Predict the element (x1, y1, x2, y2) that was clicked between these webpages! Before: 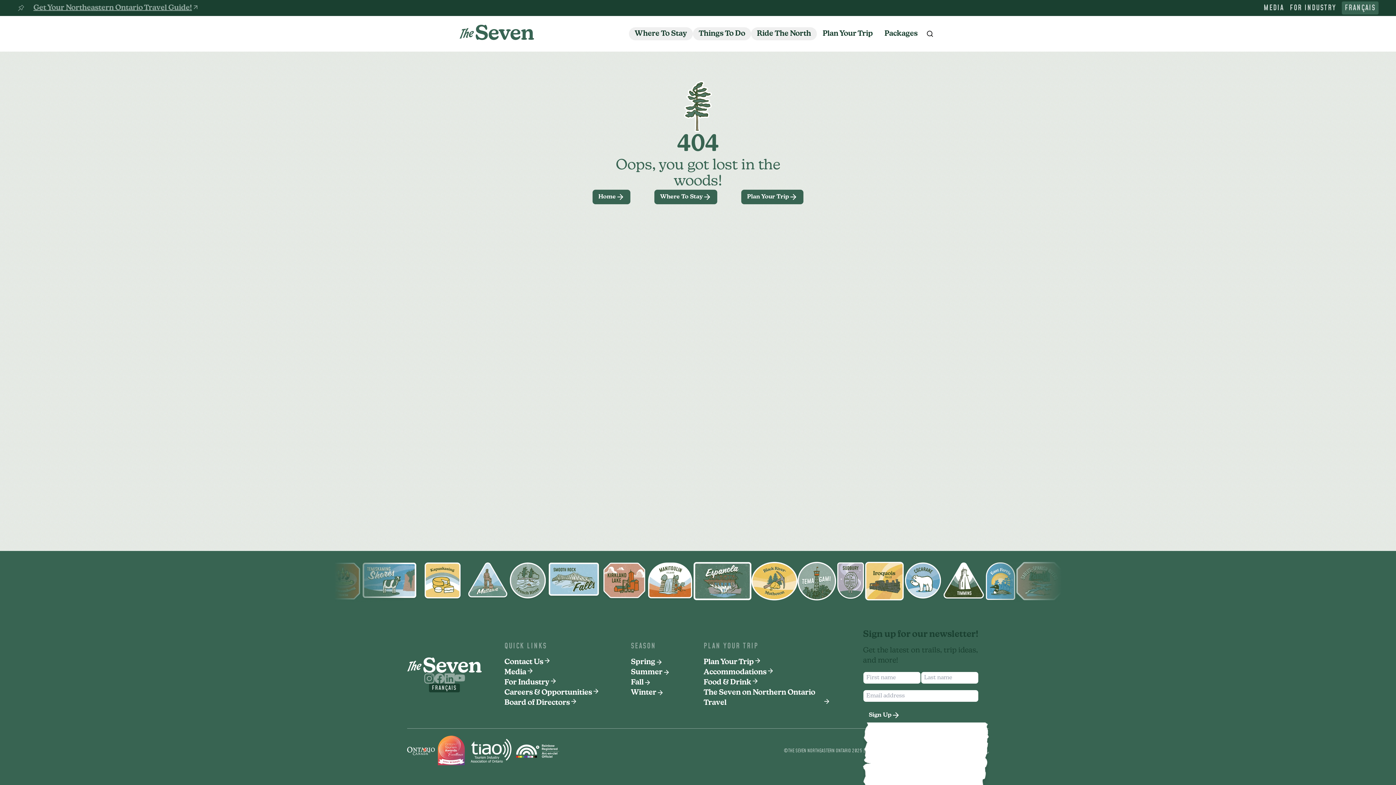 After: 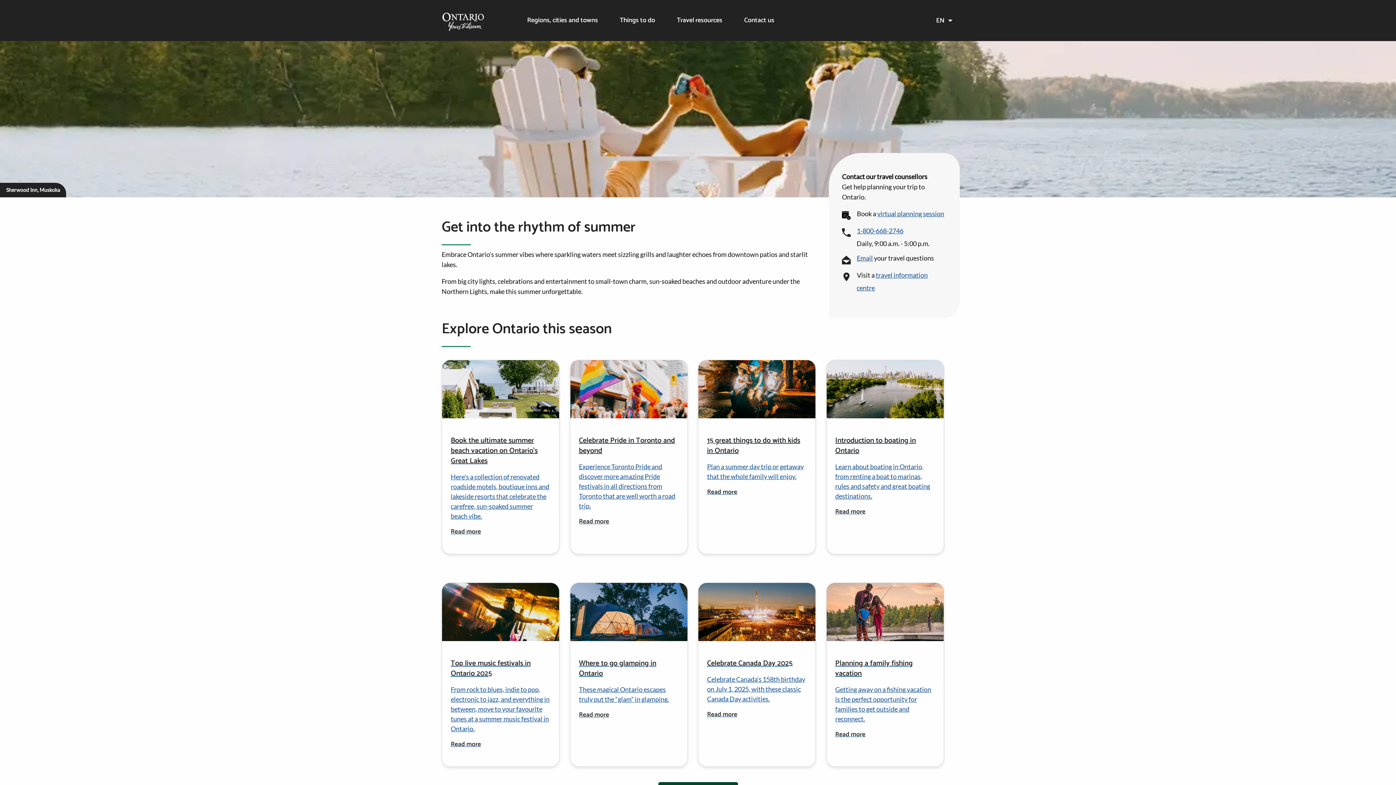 Action: bbox: (407, 747, 434, 755)